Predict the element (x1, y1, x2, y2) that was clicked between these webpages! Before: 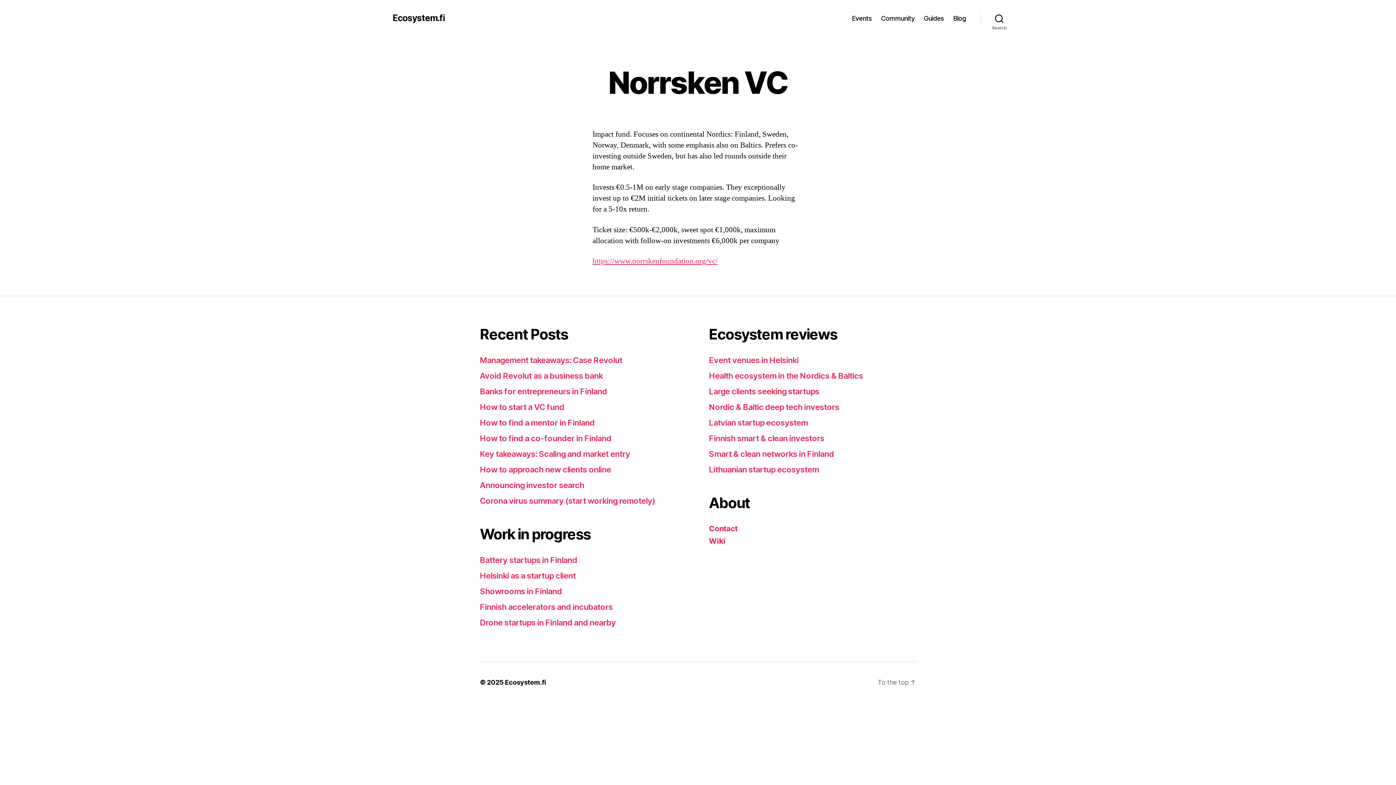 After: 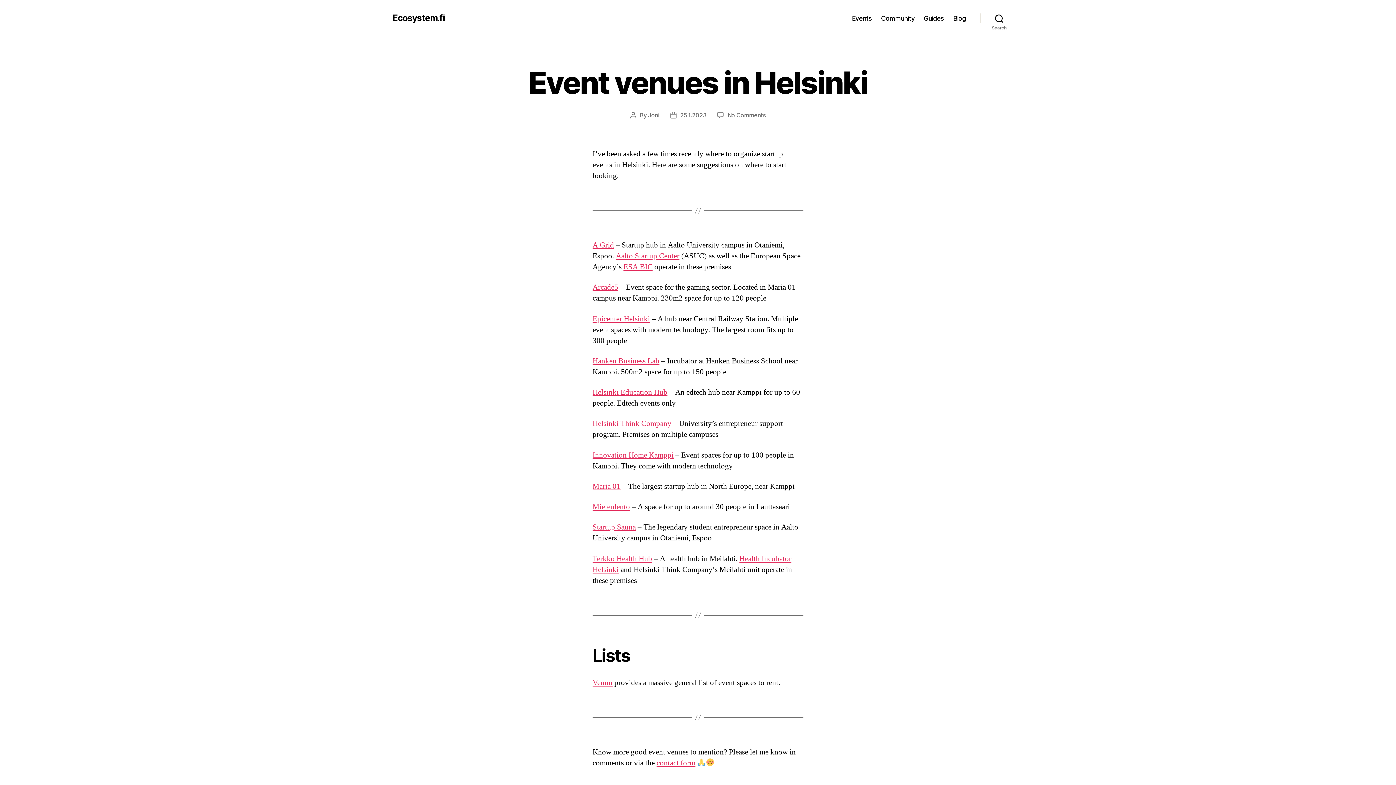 Action: label: Event venues in Helsinki bbox: (709, 355, 798, 365)